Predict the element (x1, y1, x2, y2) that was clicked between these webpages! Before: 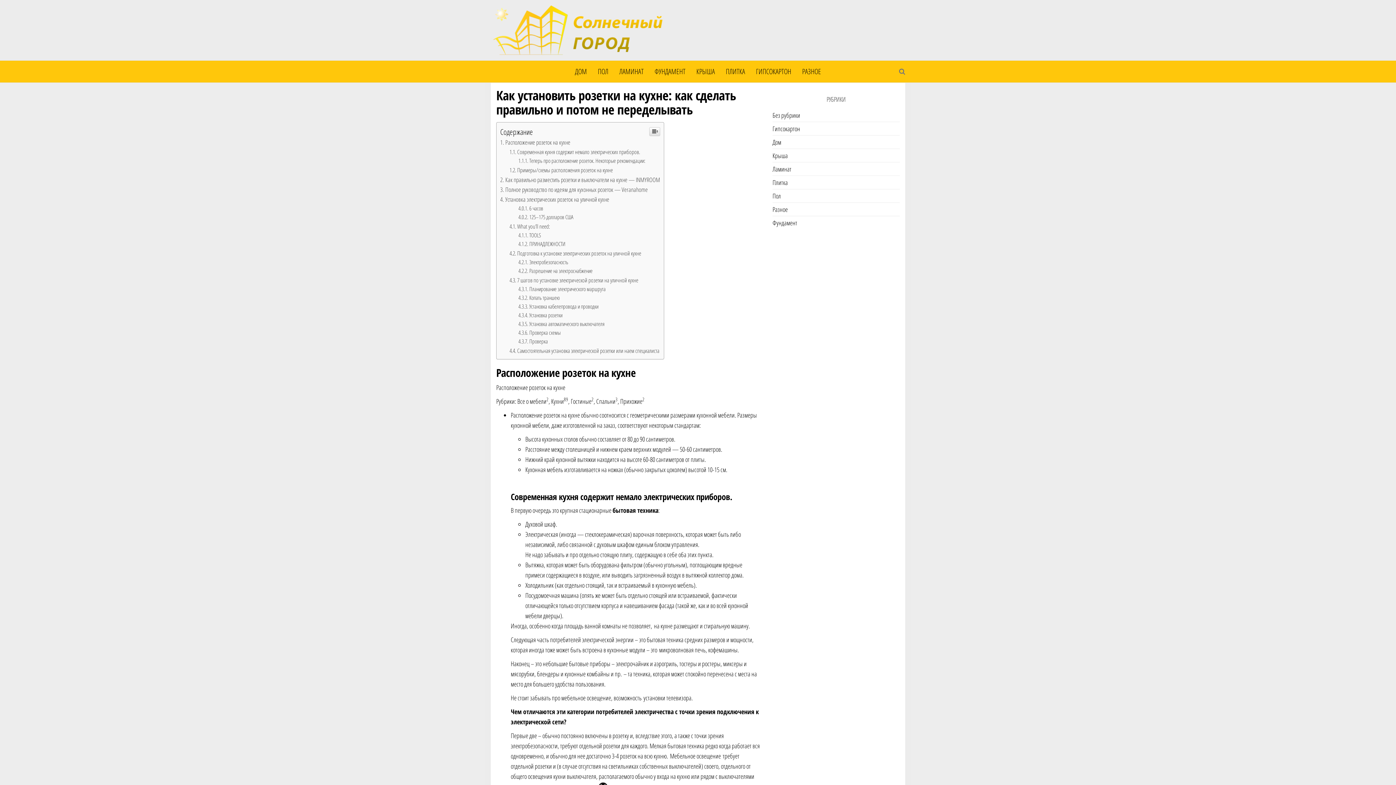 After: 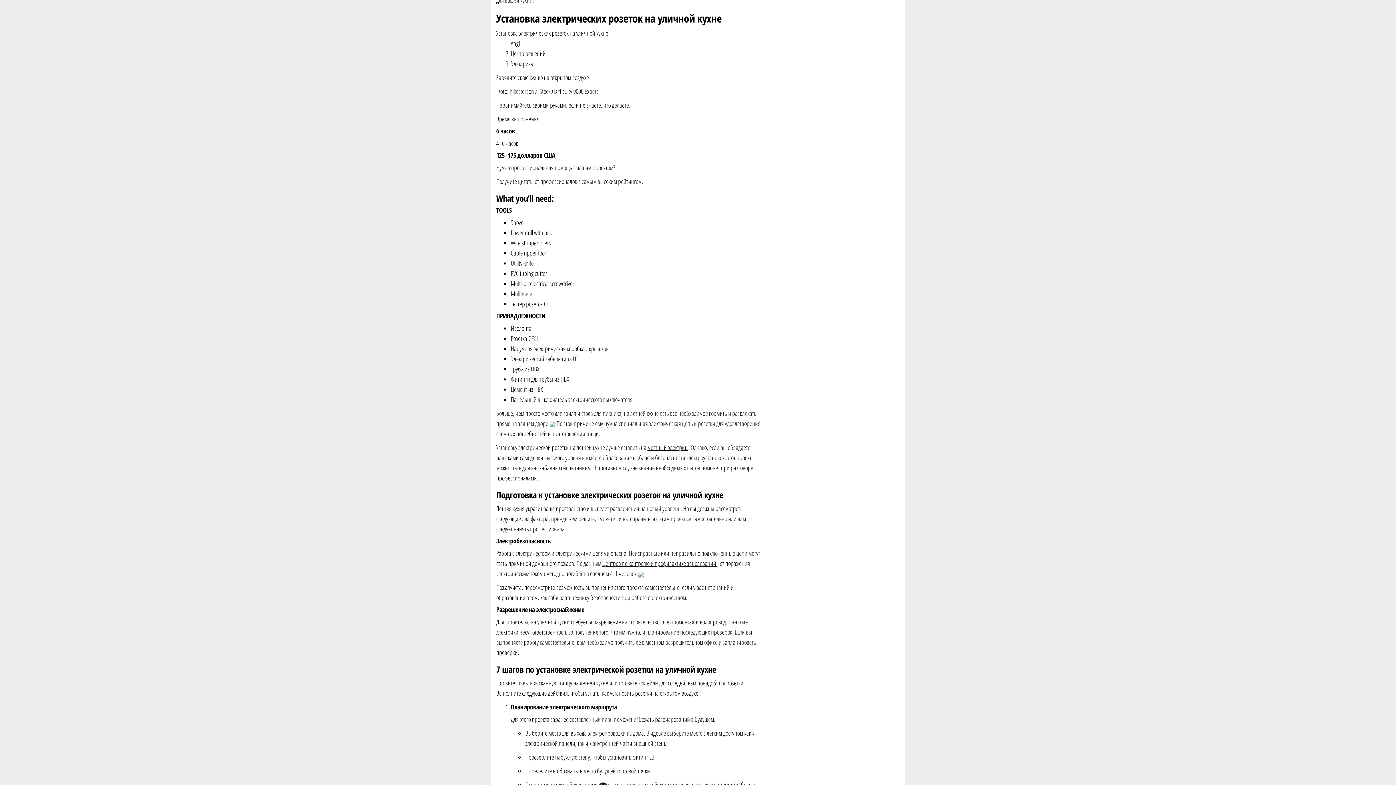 Action: bbox: (500, 343, 609, 351) label: Установка электрических розеток на уличной кухне